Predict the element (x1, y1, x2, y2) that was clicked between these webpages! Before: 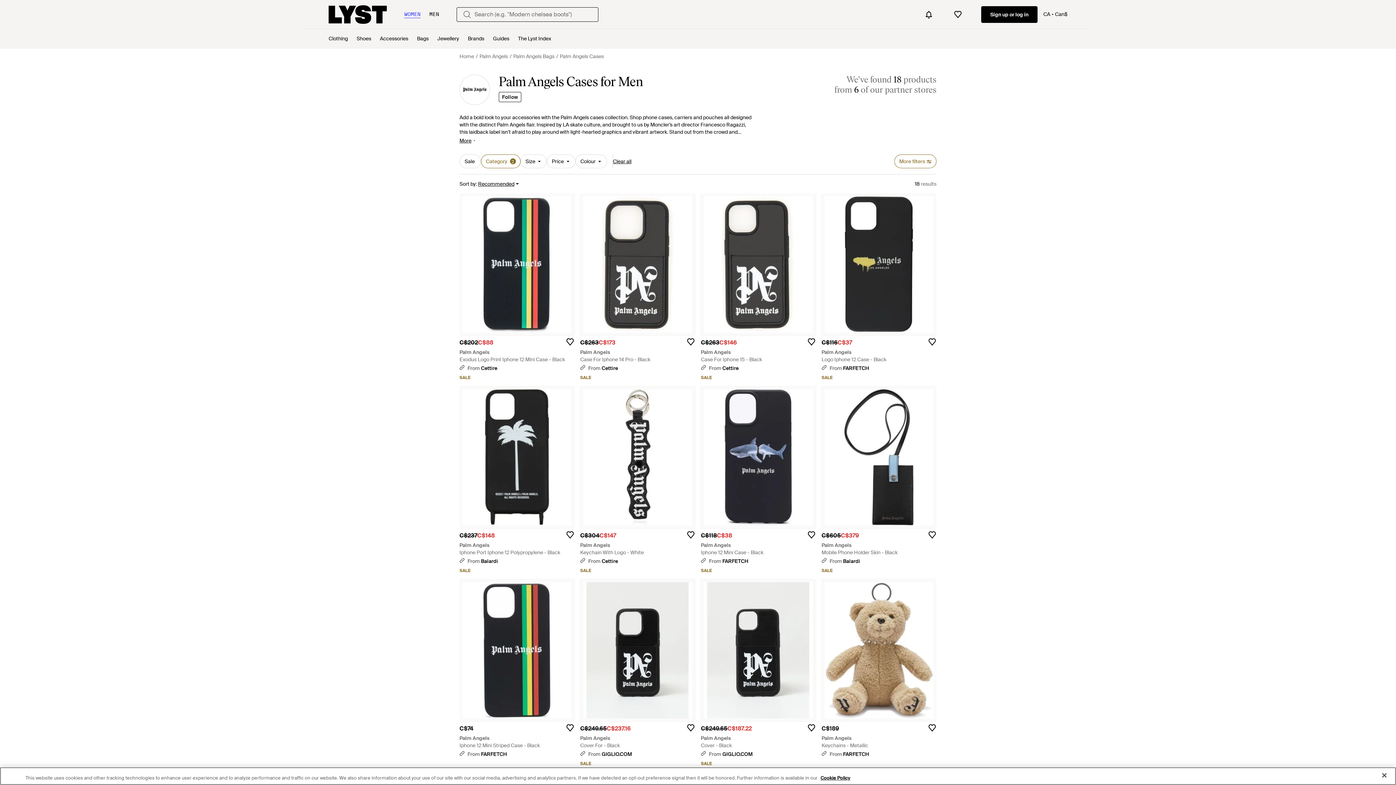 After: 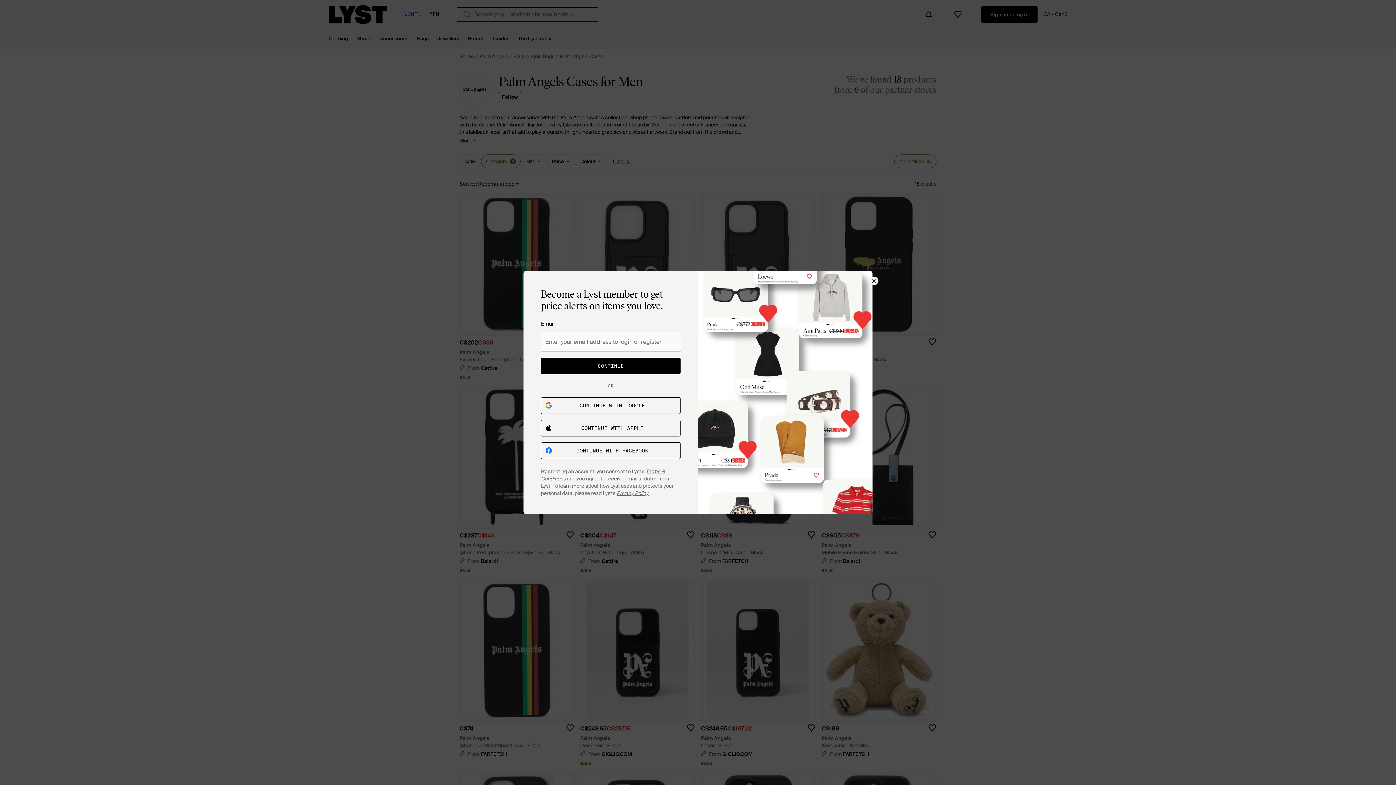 Action: bbox: (683, 528, 698, 542)